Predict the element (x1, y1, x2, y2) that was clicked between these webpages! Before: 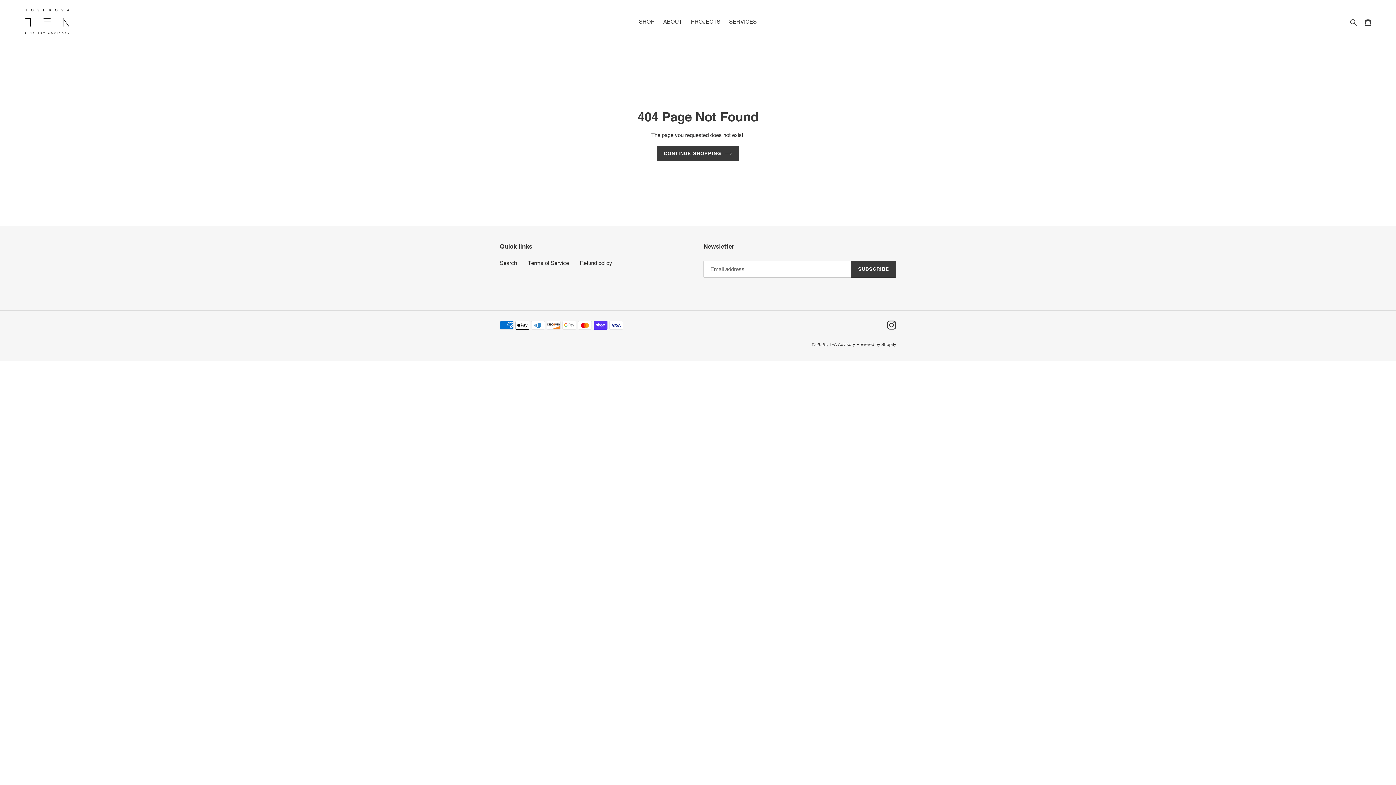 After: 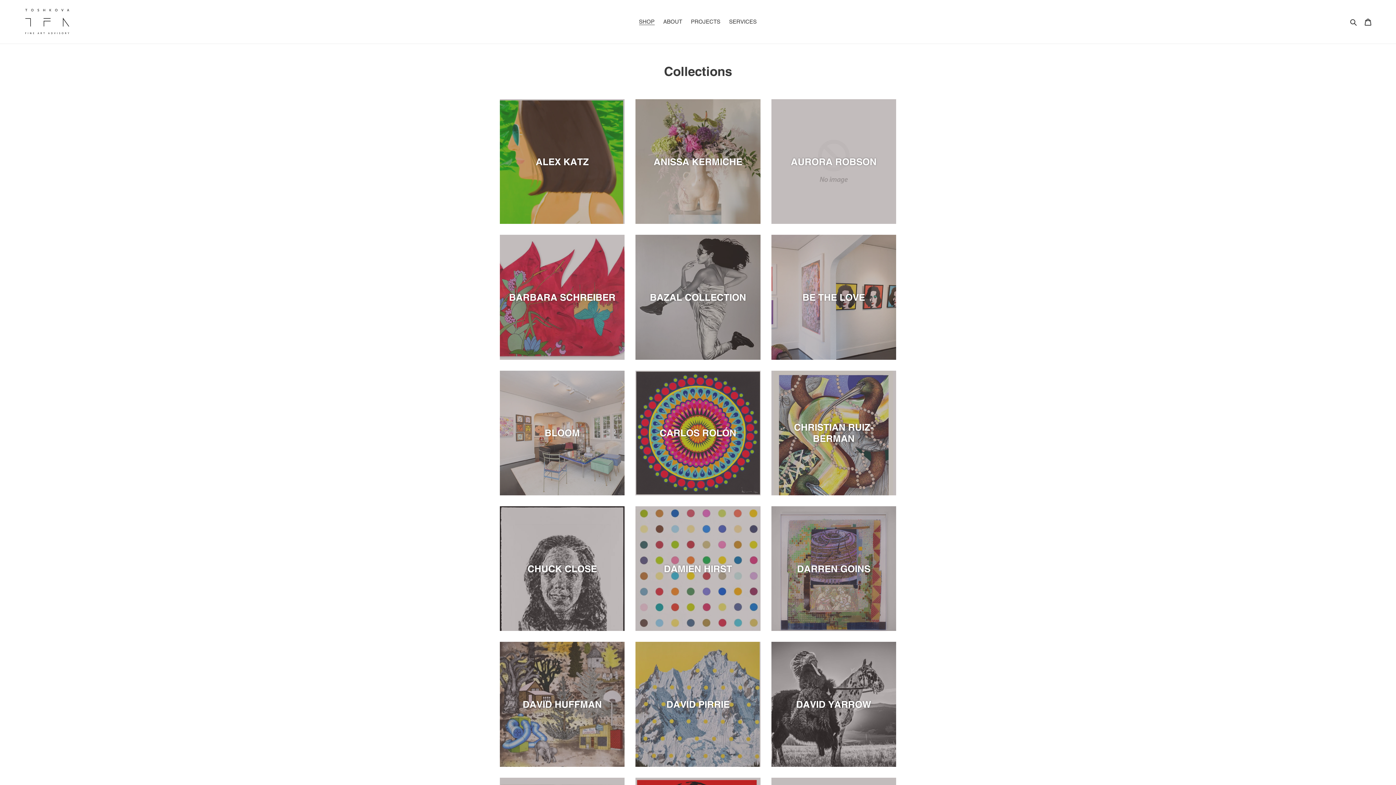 Action: label: SHOP bbox: (635, 16, 658, 26)